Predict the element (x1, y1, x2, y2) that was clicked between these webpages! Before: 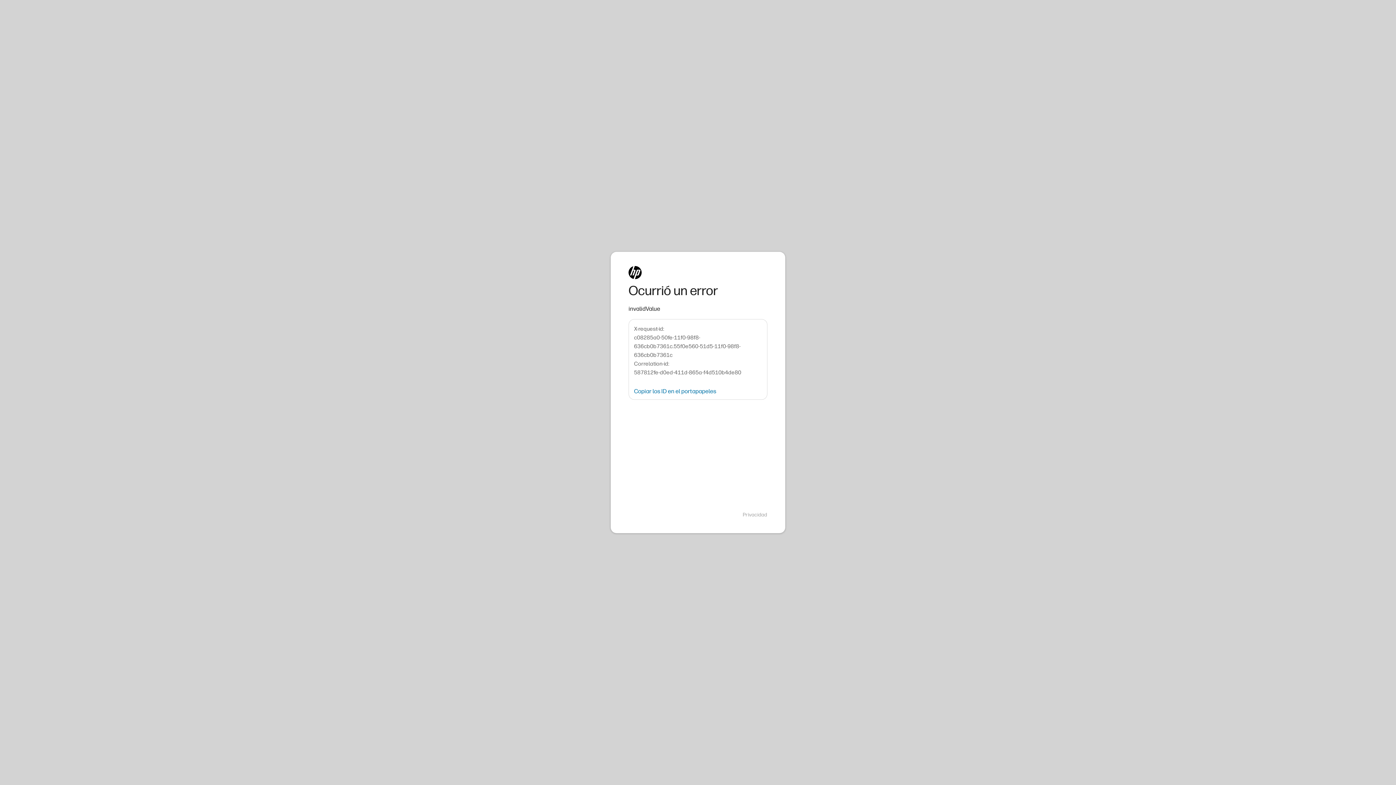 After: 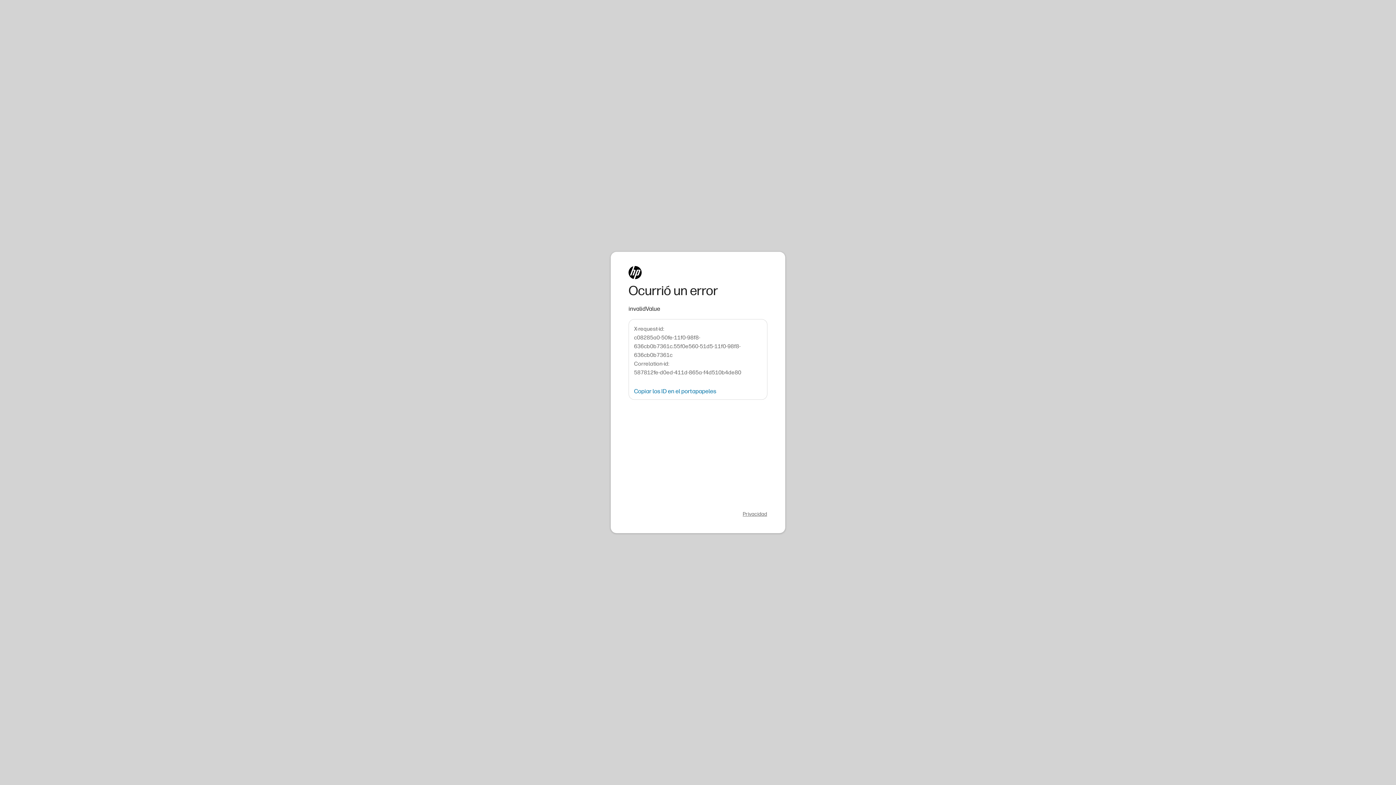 Action: bbox: (742, 511, 767, 518) label: Privacidad